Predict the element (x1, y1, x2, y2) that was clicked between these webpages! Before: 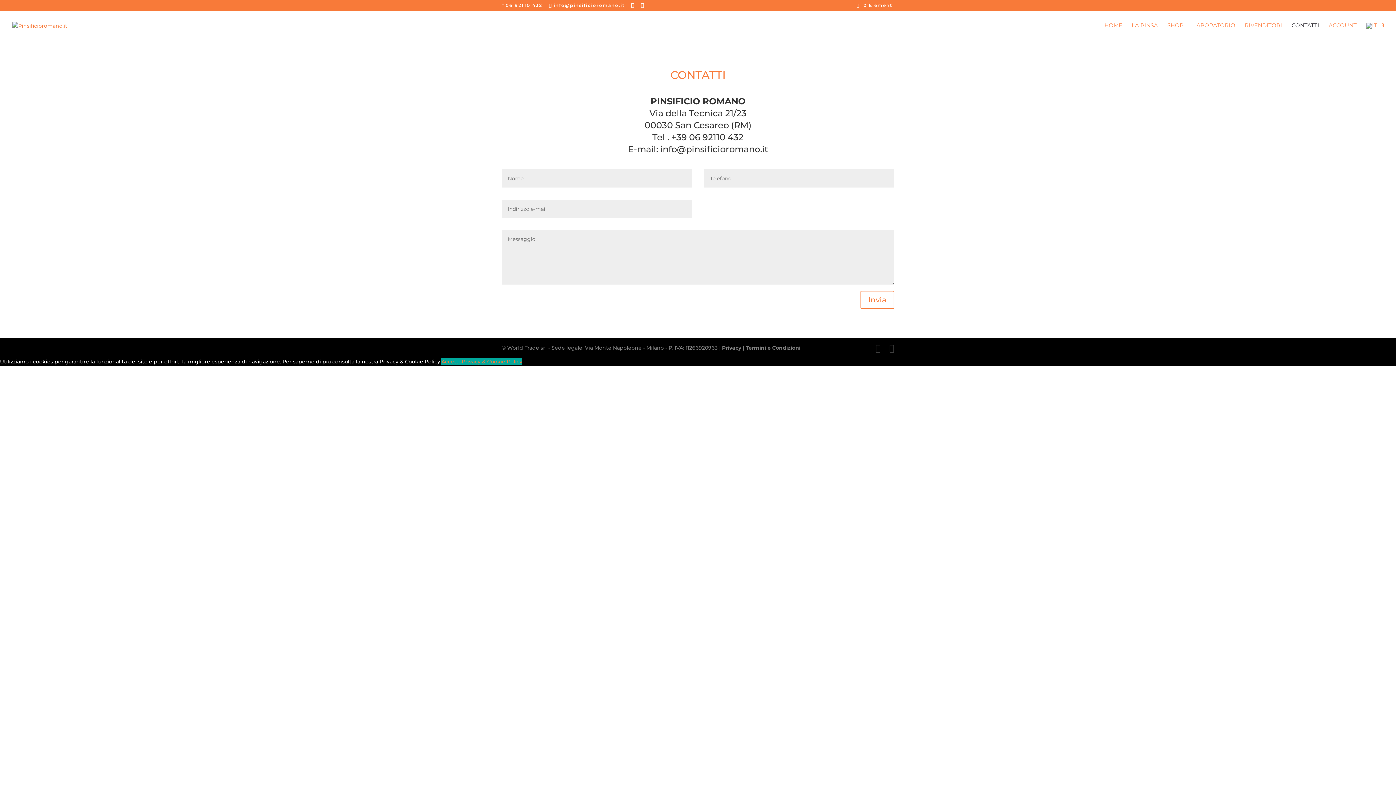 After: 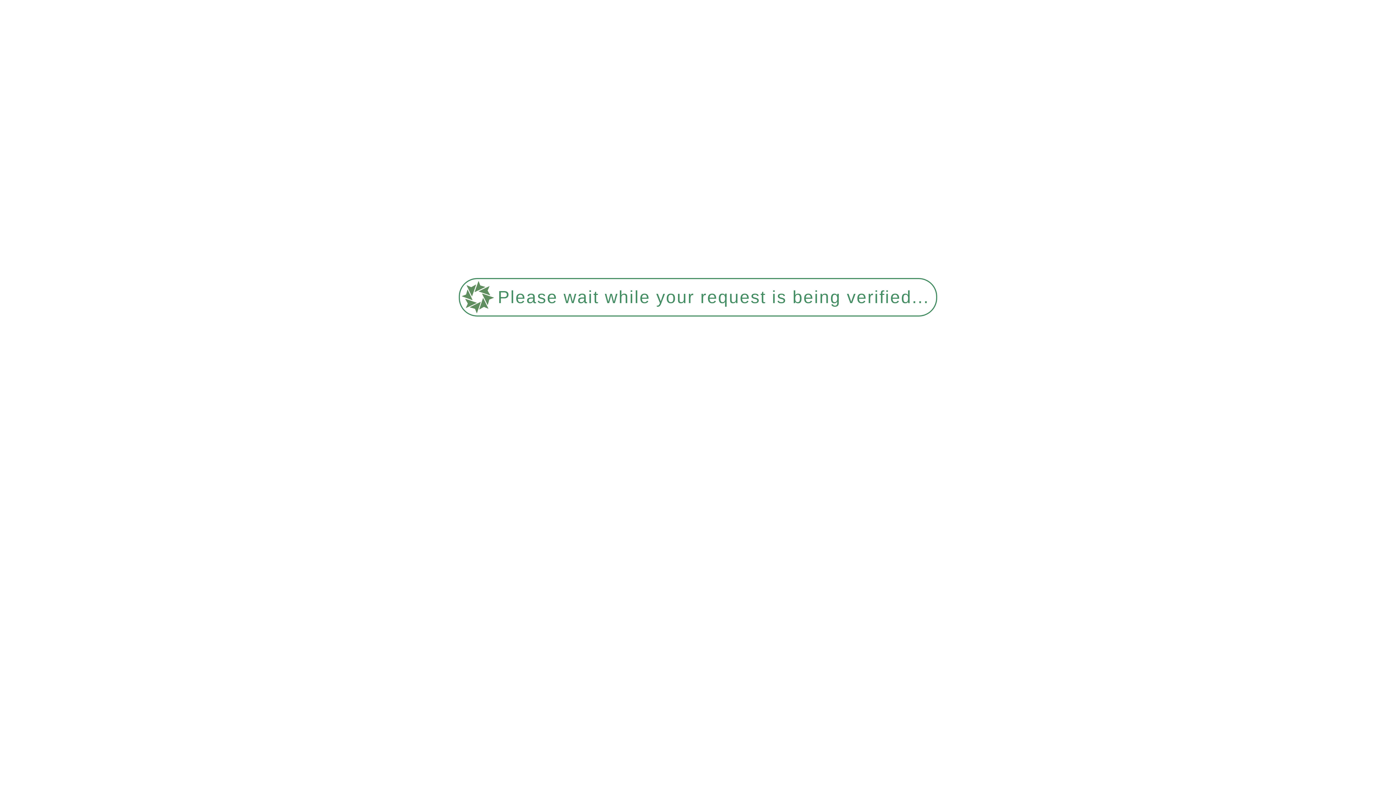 Action: label: RIVENDITORI bbox: (1245, 22, 1282, 40)